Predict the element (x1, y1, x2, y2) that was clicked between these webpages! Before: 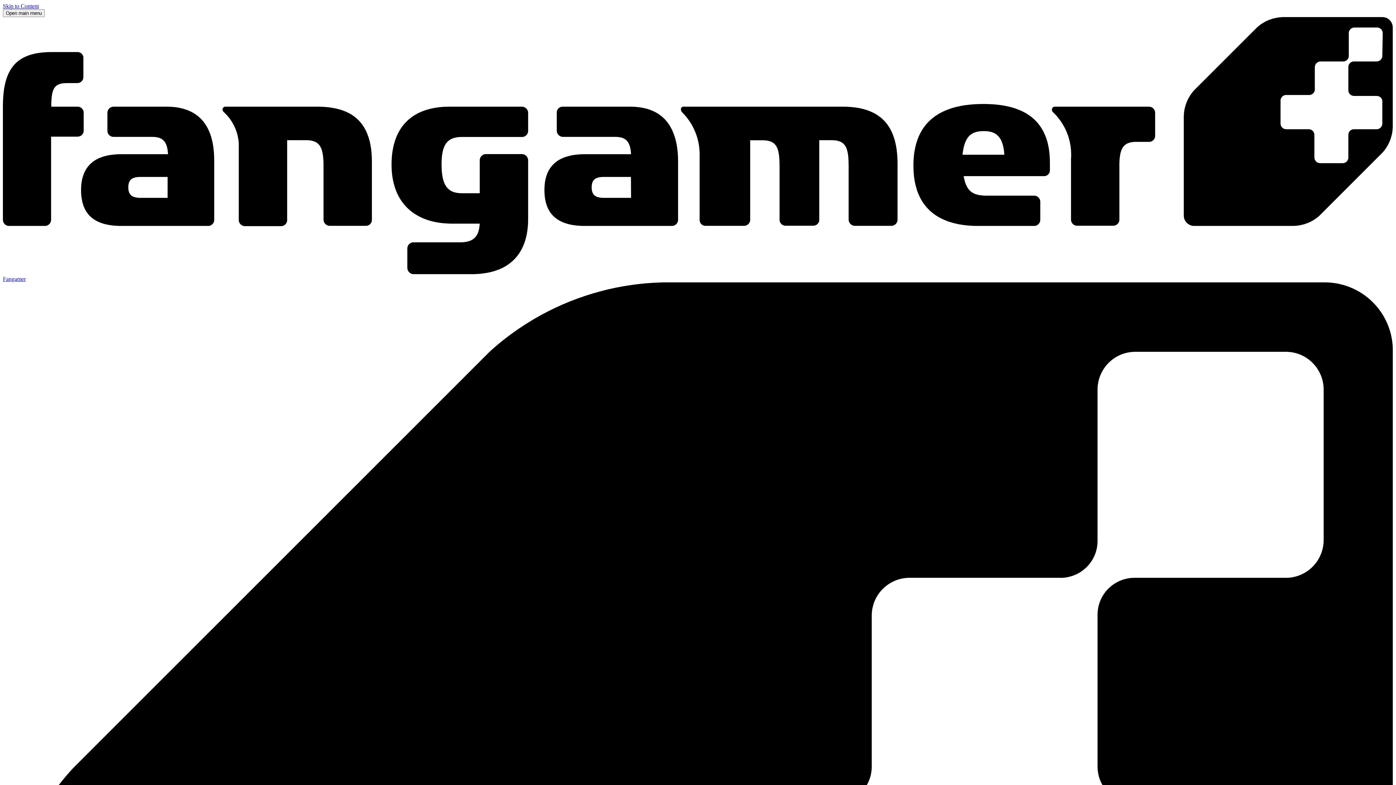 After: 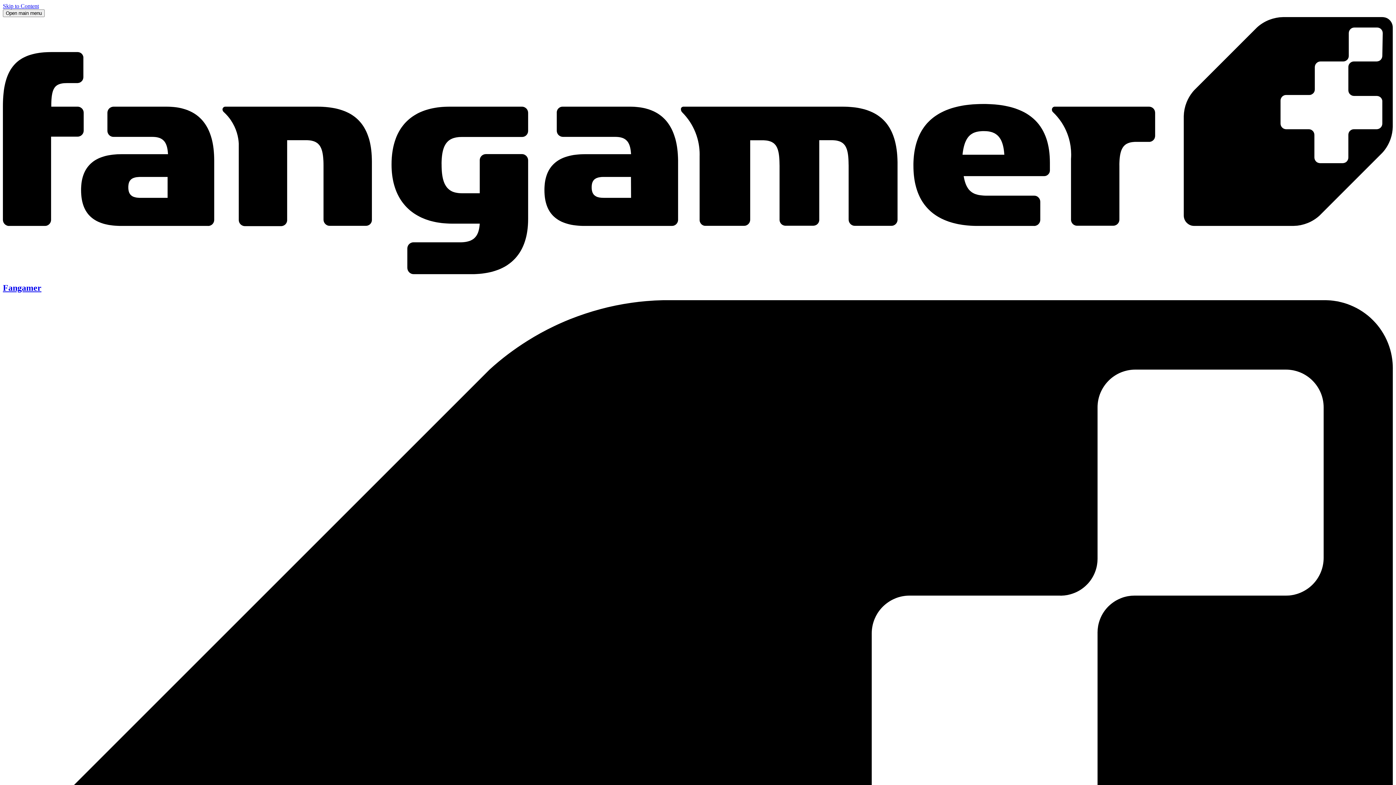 Action: bbox: (2, 269, 1393, 282) label: Fangamer